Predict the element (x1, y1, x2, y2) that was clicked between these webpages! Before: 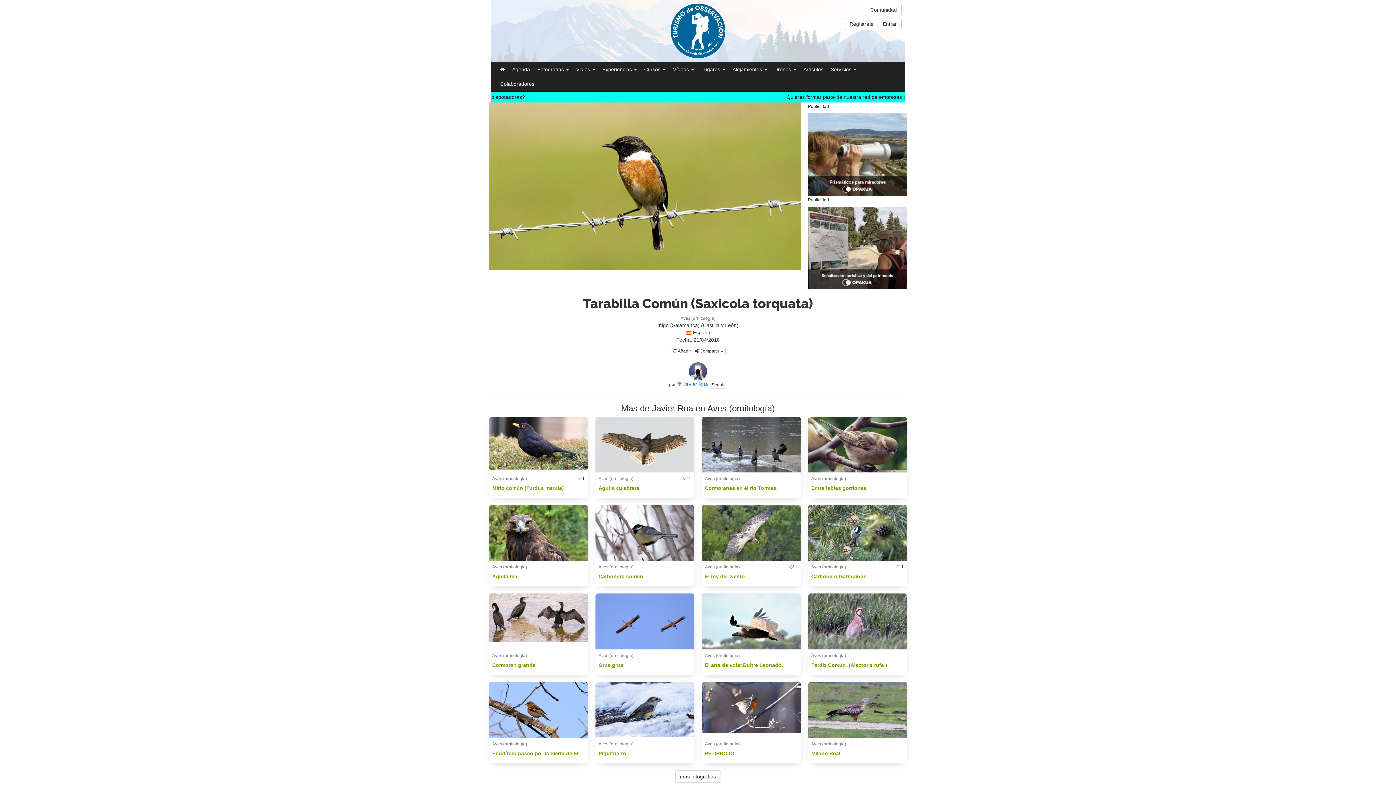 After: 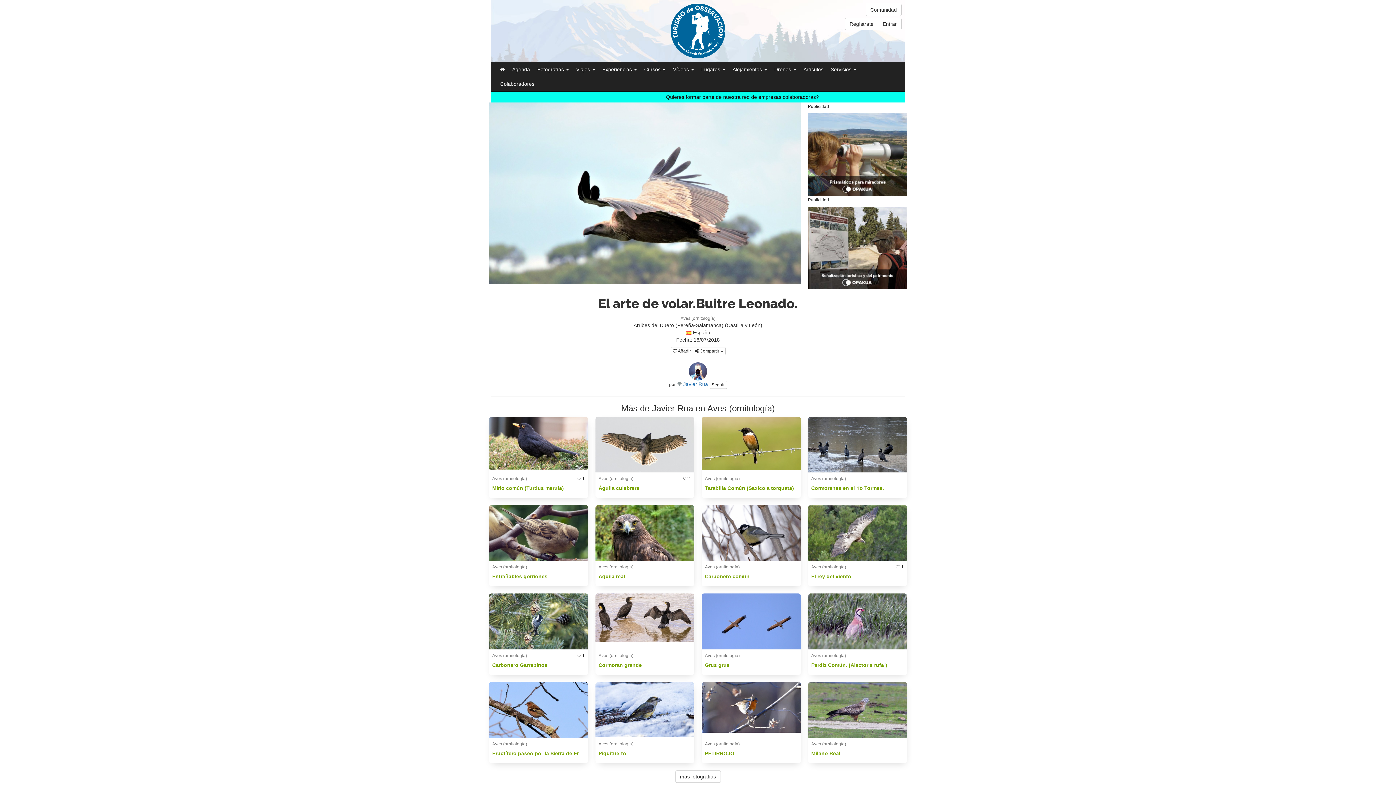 Action: label: El arte de volar.Buitre Leonado. bbox: (705, 662, 783, 668)